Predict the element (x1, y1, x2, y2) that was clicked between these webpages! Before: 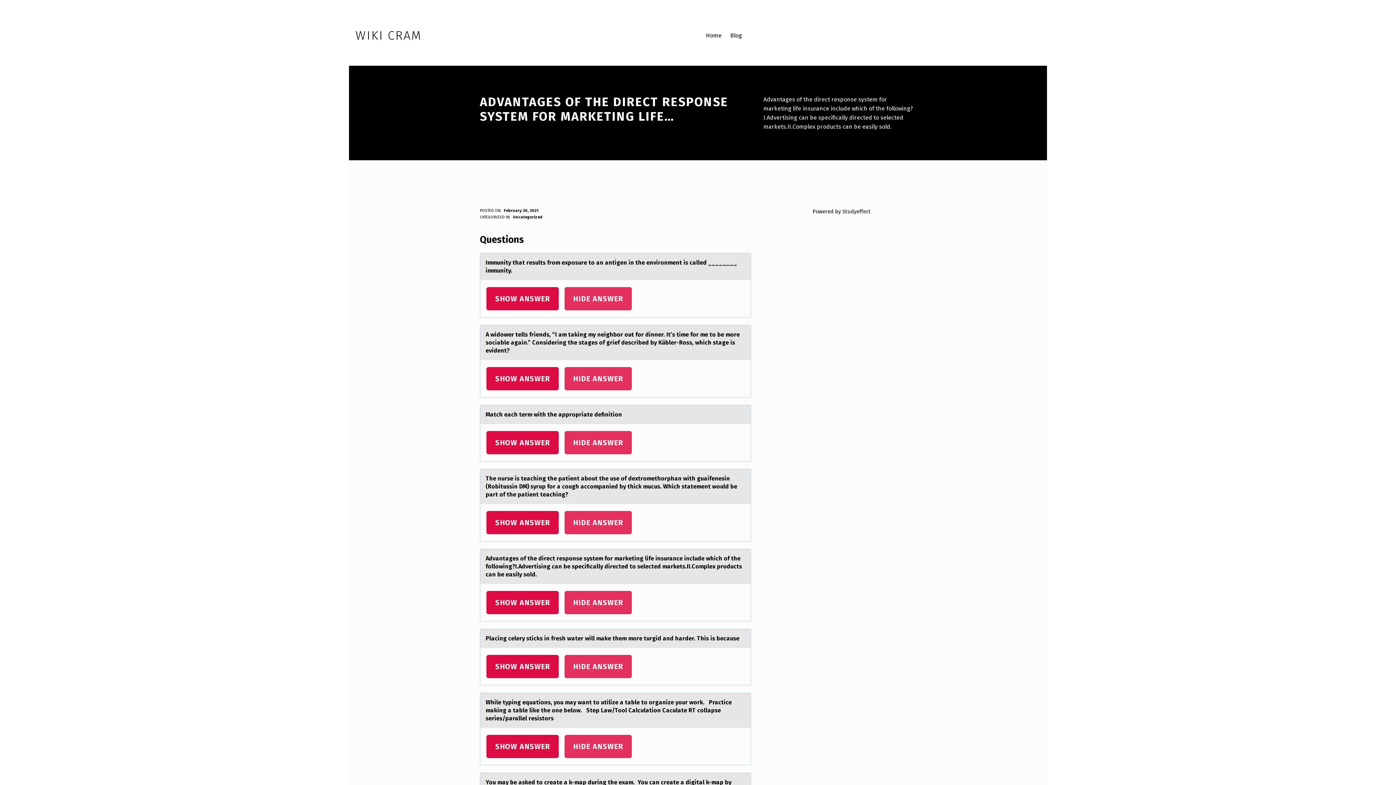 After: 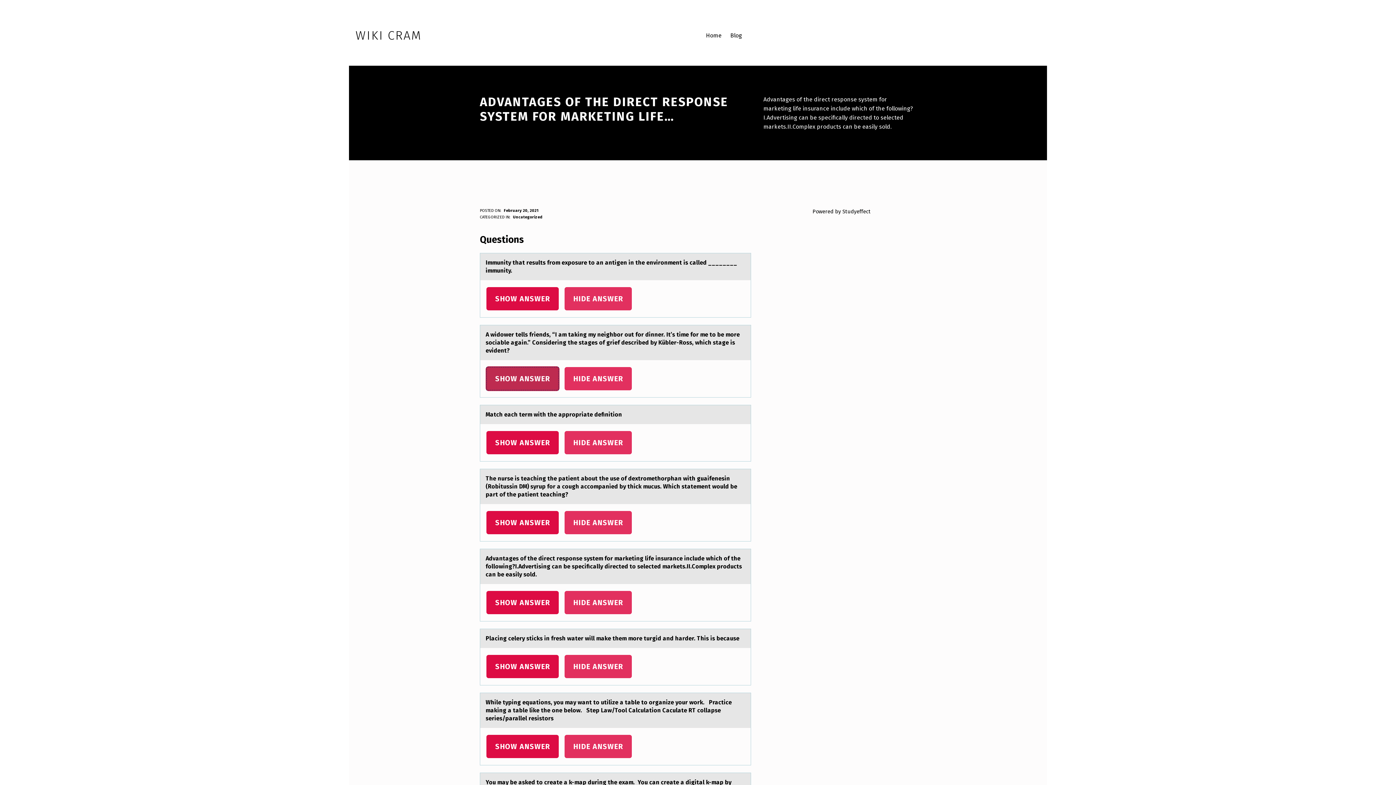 Action: bbox: (485, 366, 559, 391) label: SHOW ANSWER